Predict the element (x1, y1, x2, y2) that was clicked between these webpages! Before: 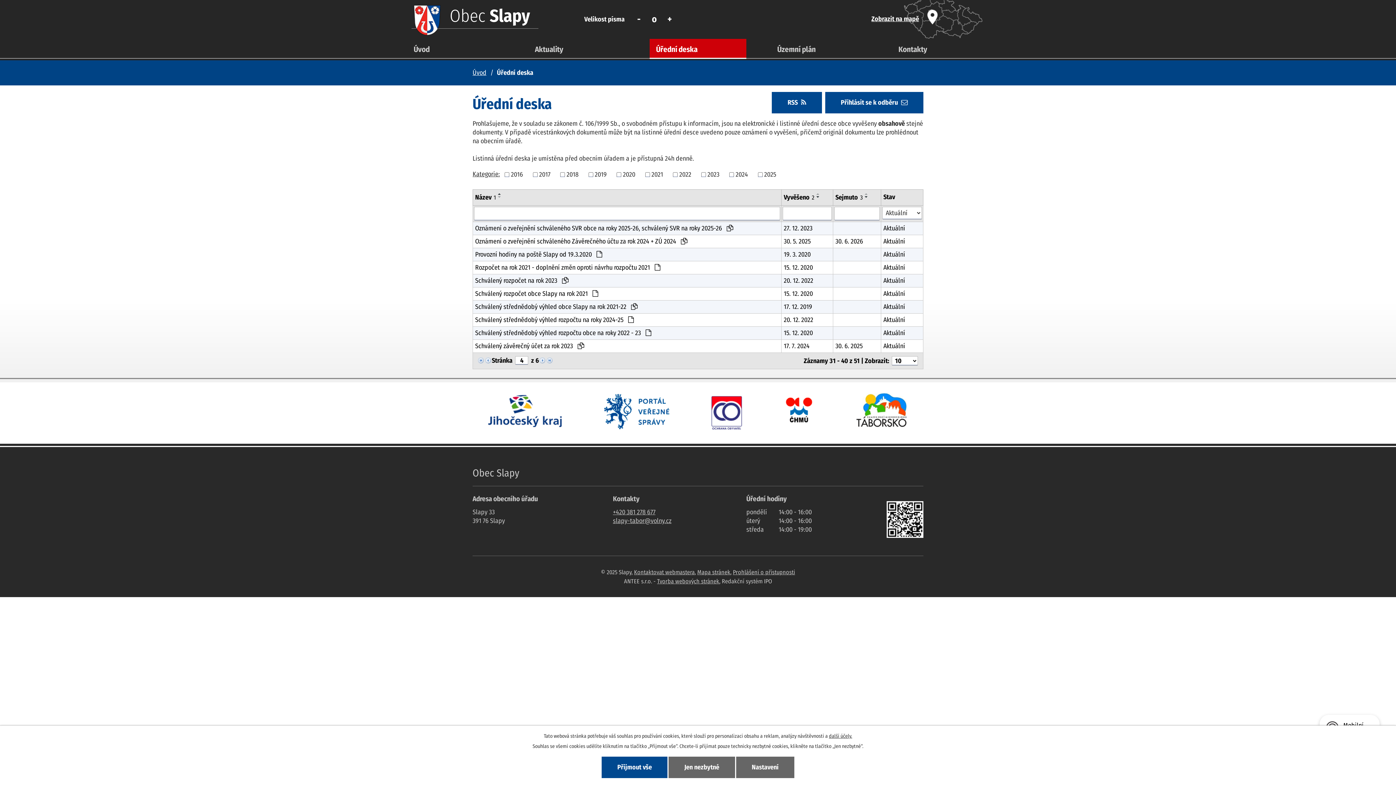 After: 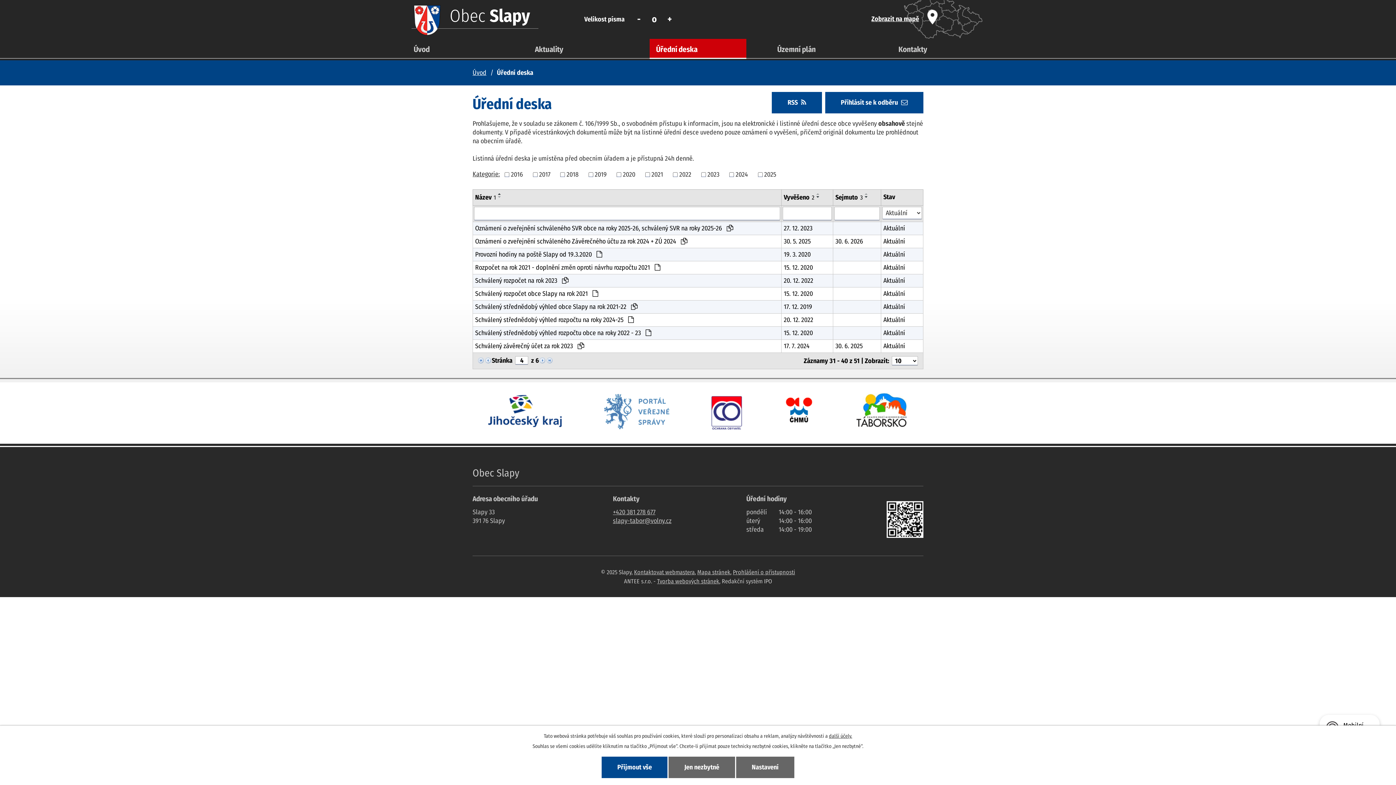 Action: bbox: (596, 429, 677, 437)